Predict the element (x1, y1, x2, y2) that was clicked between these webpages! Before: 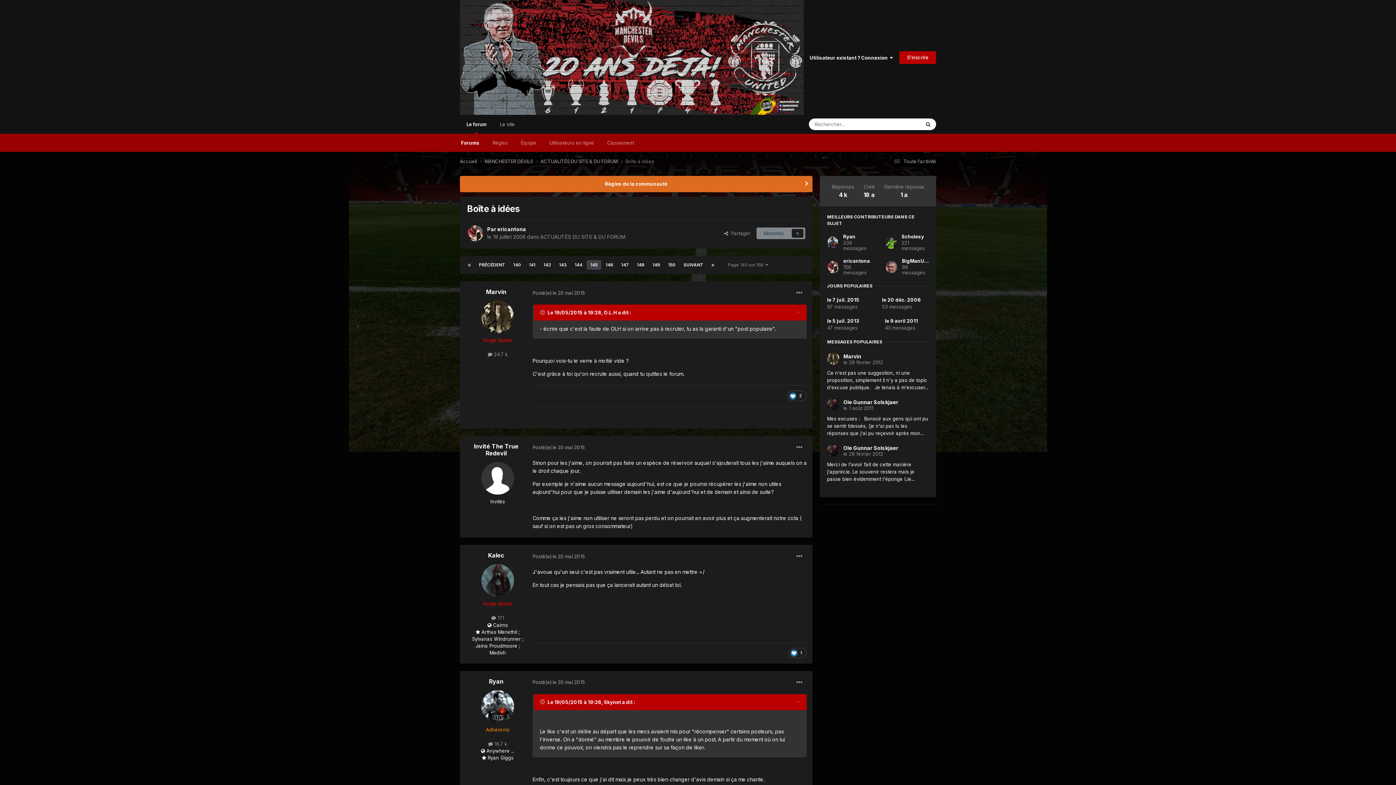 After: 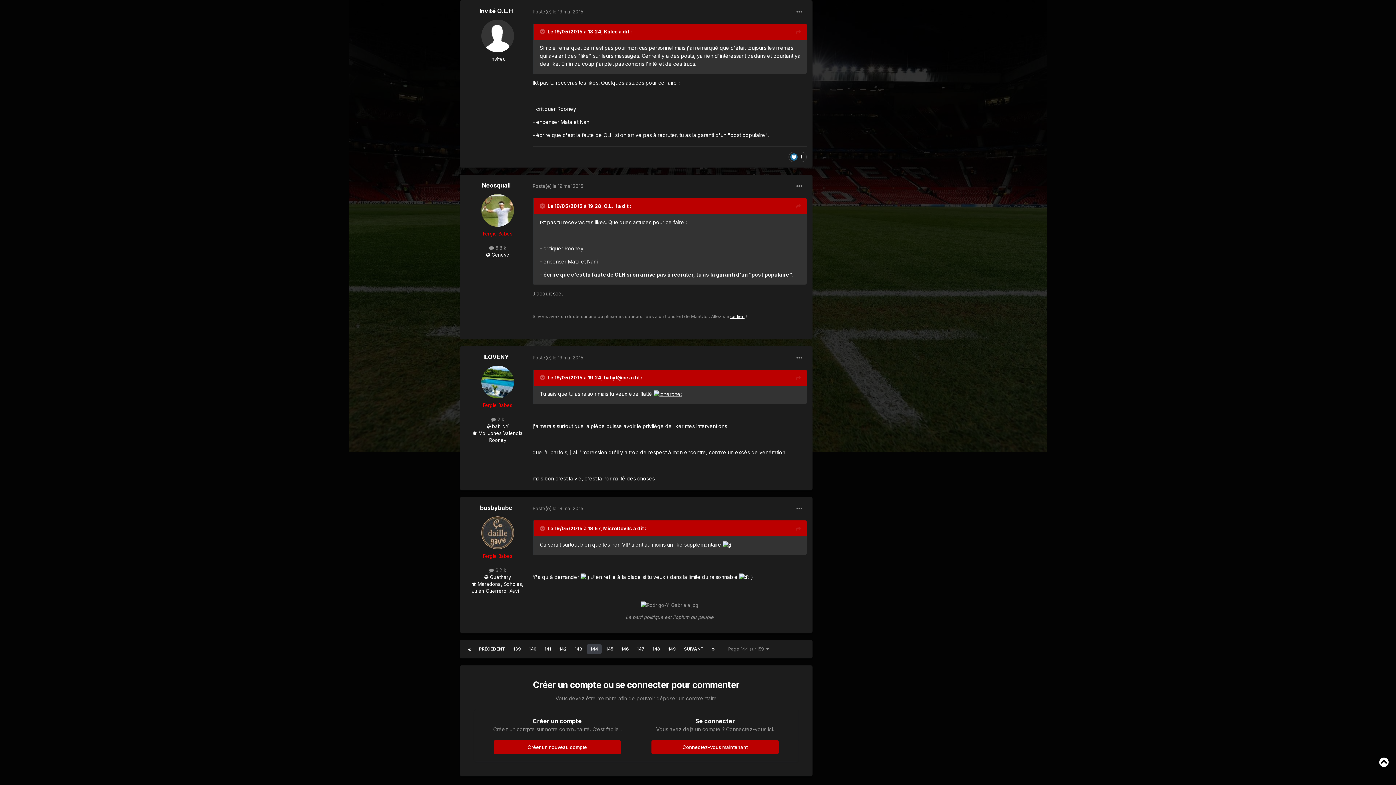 Action: bbox: (796, 309, 801, 317)